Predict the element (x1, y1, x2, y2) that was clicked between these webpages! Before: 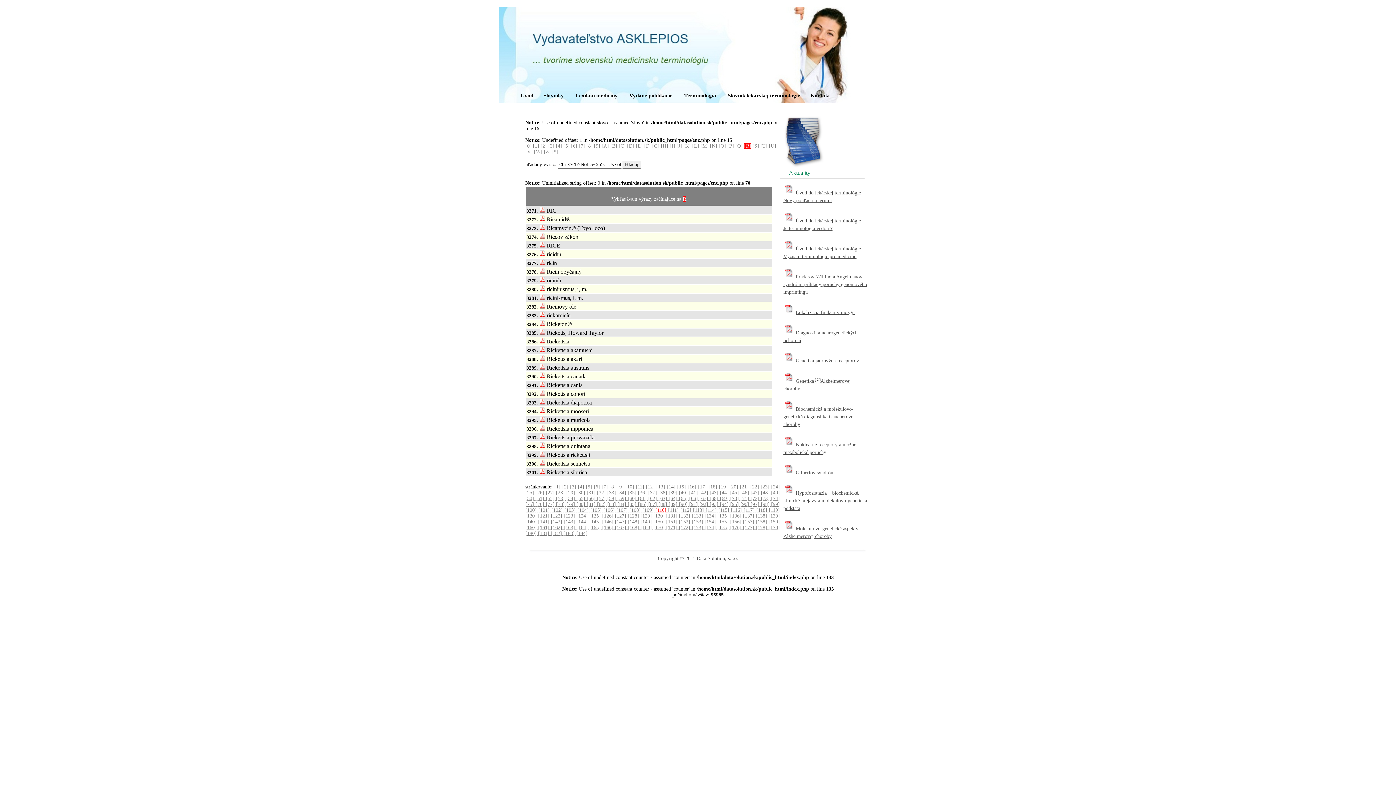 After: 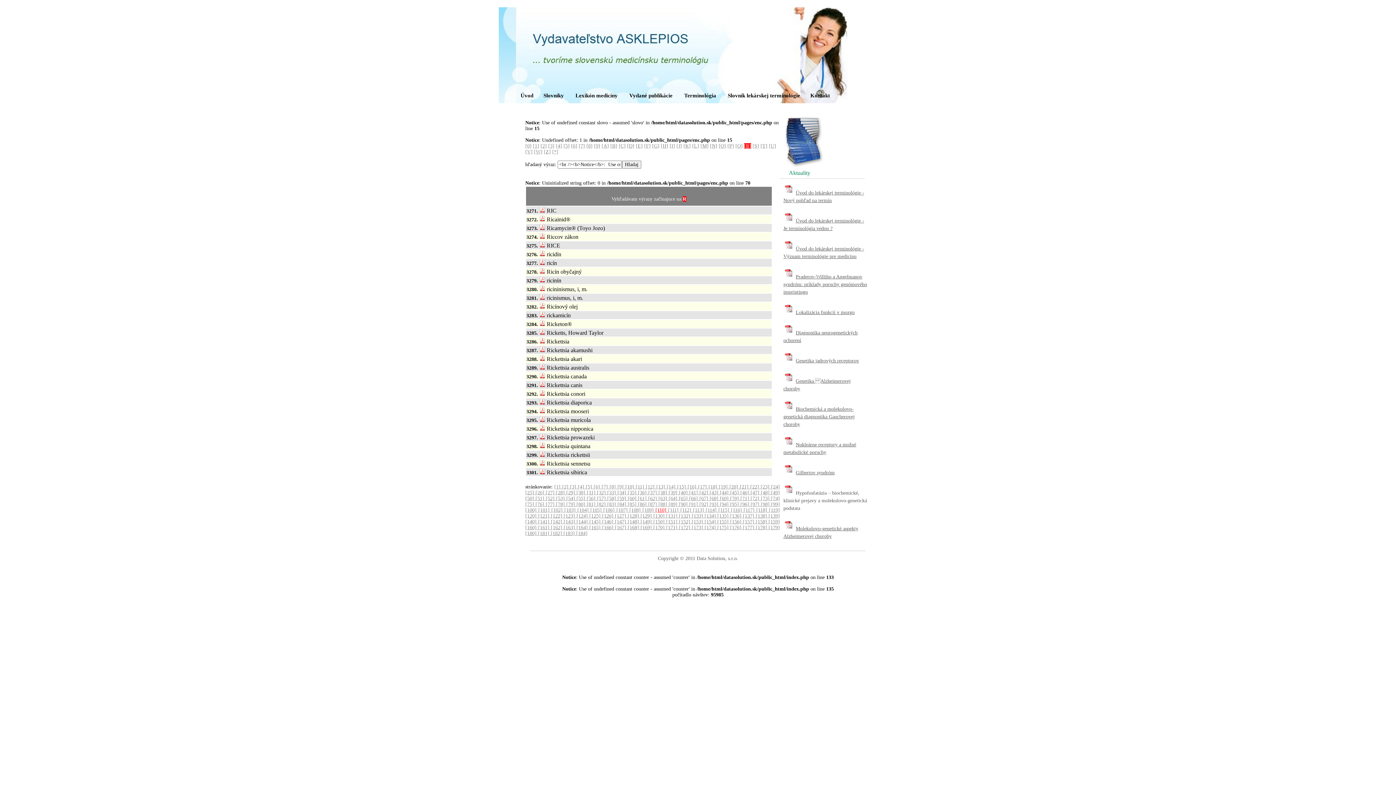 Action: label: Hypofosfatázia – biochemické, klinické prejavy a molekulovo-genetická podstata bbox: (783, 490, 867, 511)